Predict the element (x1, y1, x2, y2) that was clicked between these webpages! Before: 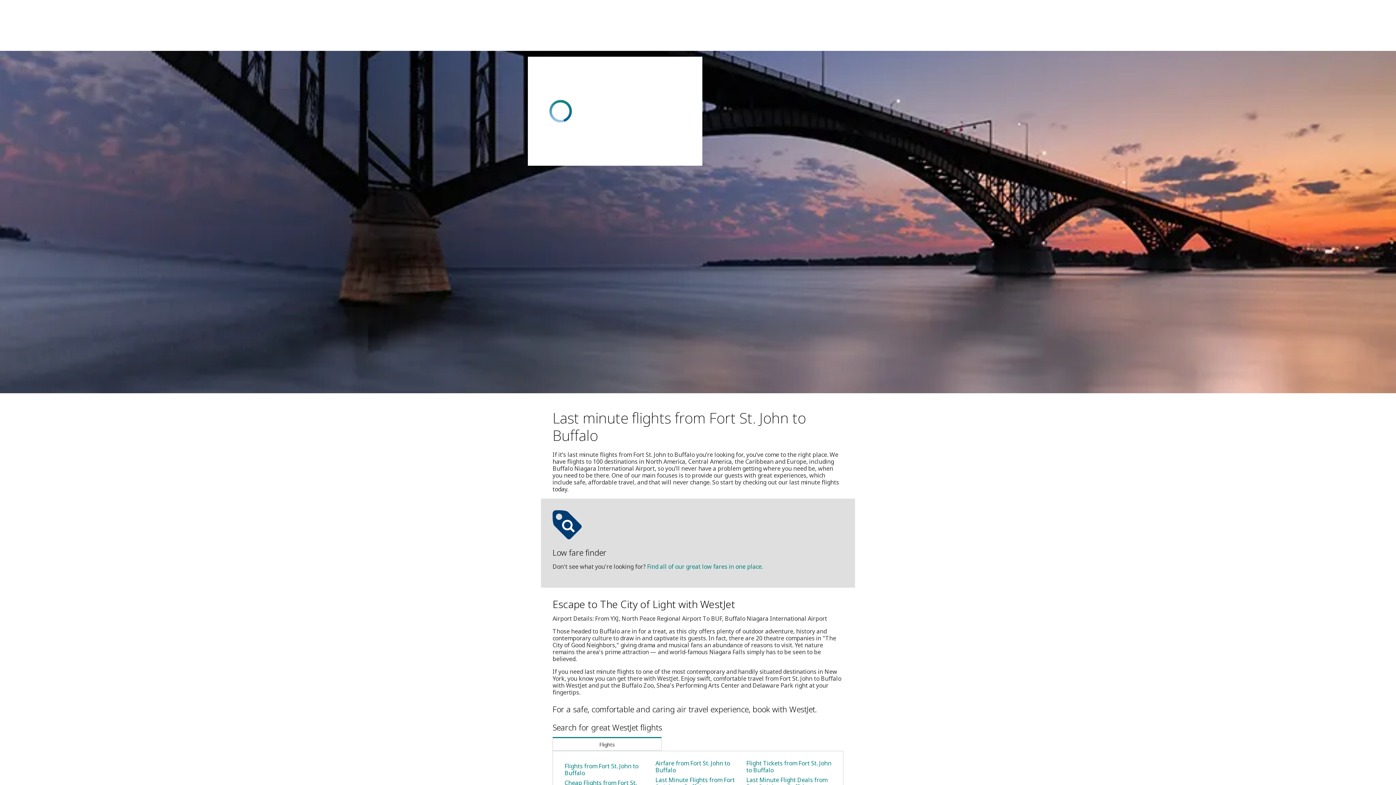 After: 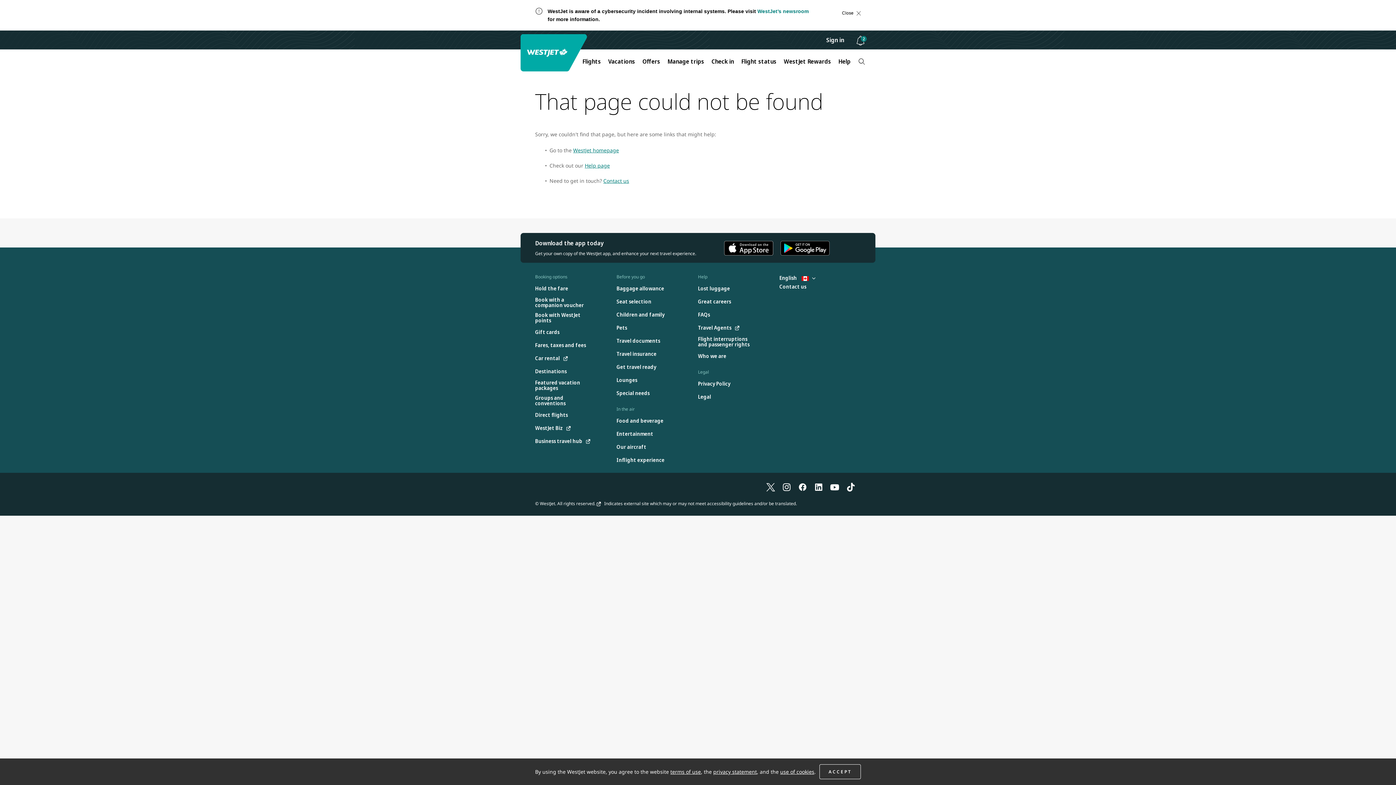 Action: bbox: (564, 762, 640, 777) label: Flights from Fort St. John to Buffalo